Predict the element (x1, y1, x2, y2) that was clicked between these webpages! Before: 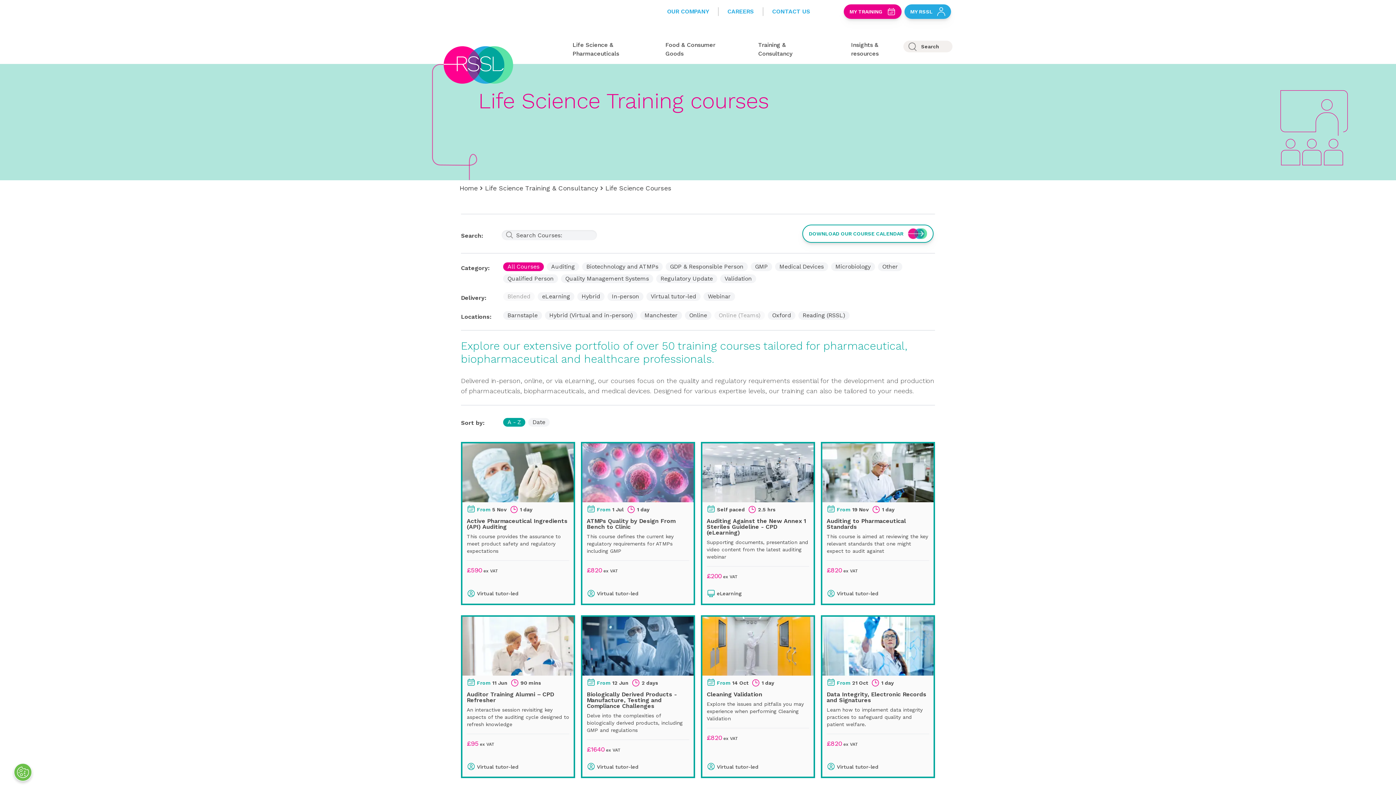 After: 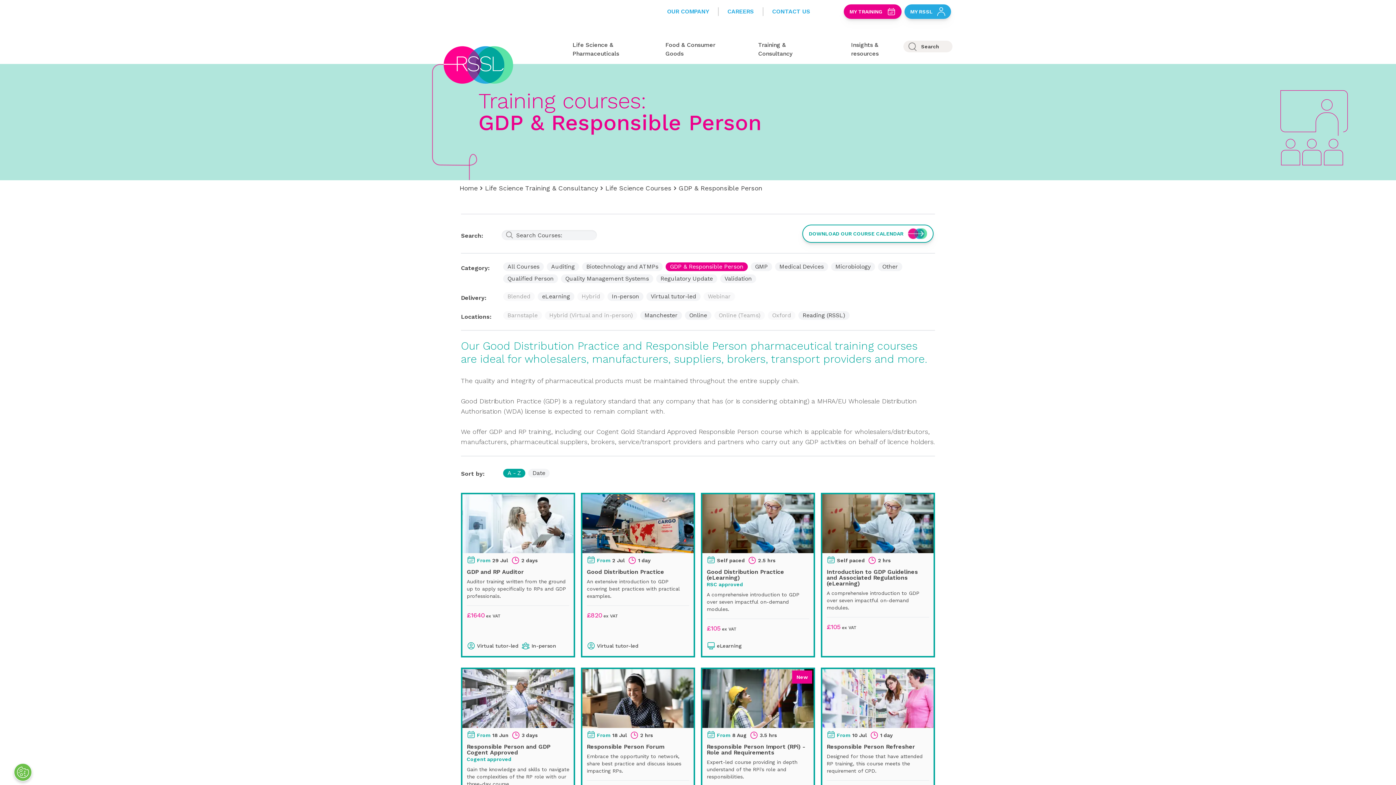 Action: label: GDP & Responsible Person bbox: (664, 259, 749, 271)